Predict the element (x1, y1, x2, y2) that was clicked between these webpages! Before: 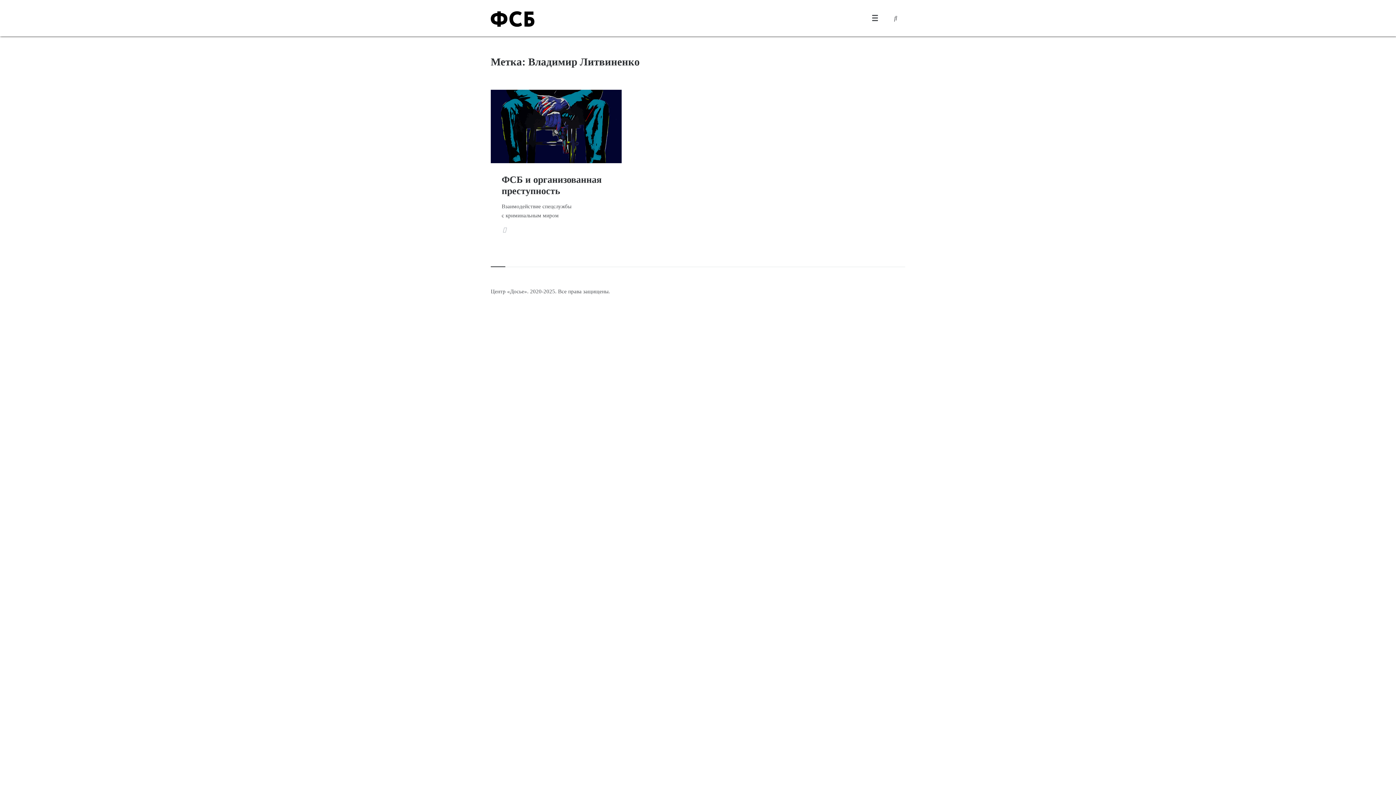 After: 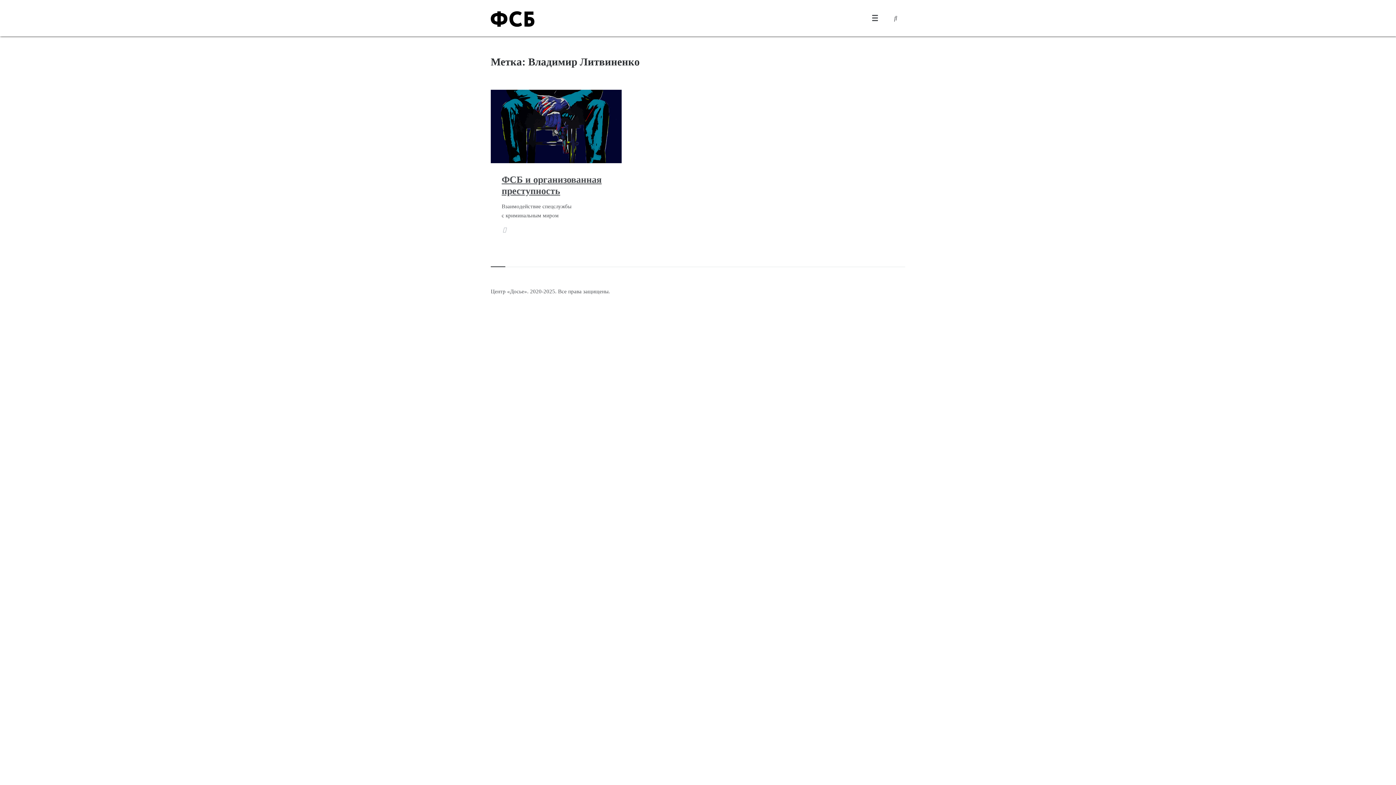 Action: bbox: (501, 174, 601, 196) label: ФСБ и организованная преступность